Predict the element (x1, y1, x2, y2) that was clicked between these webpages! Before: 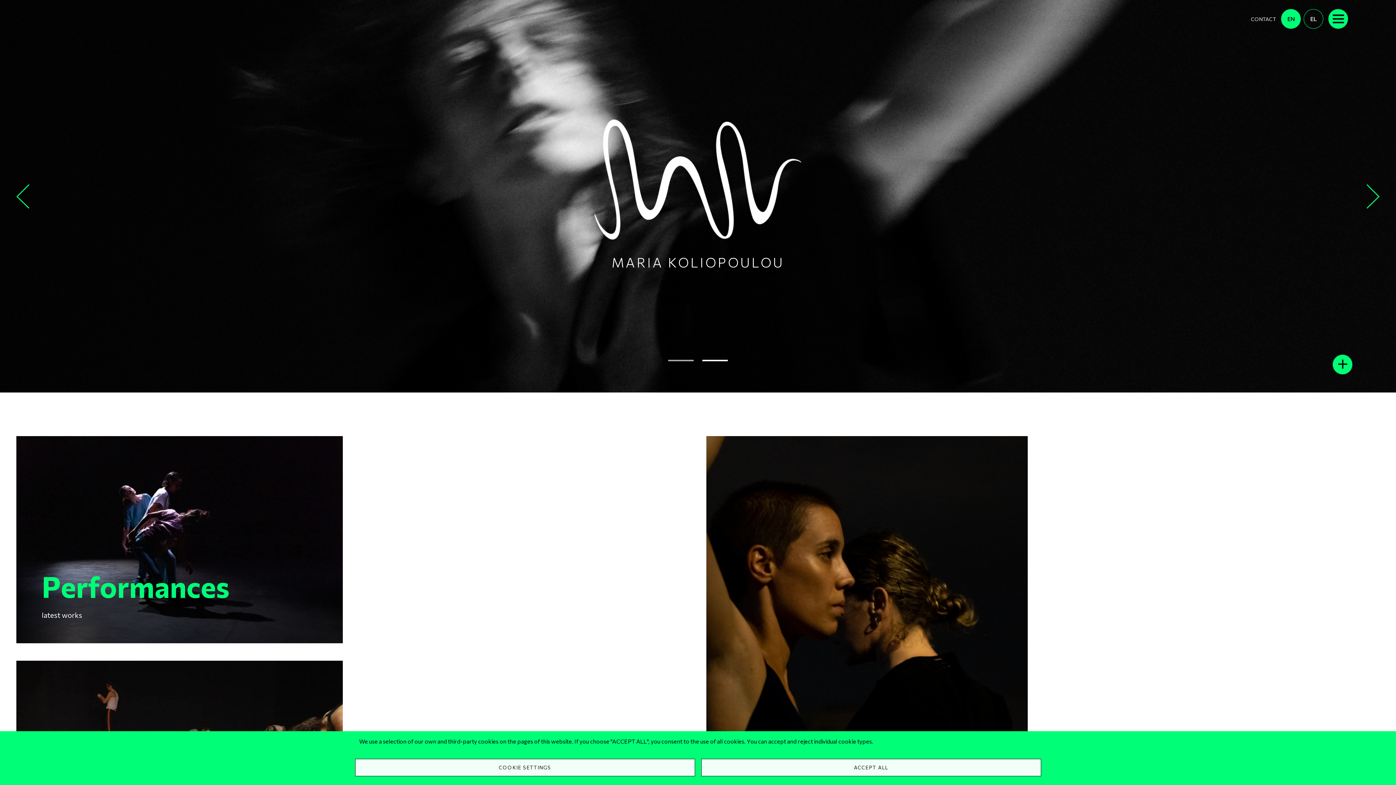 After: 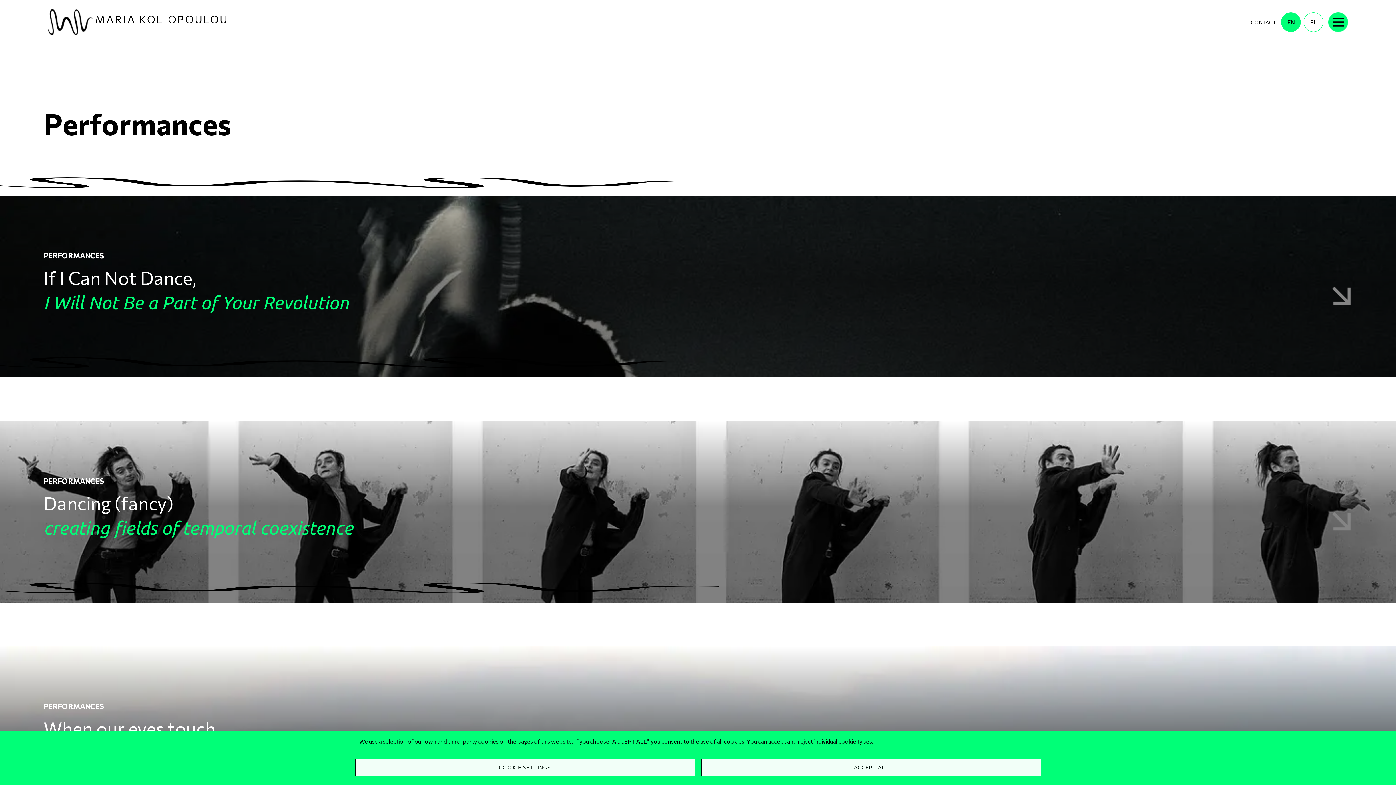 Action: bbox: (16, 535, 342, 542)